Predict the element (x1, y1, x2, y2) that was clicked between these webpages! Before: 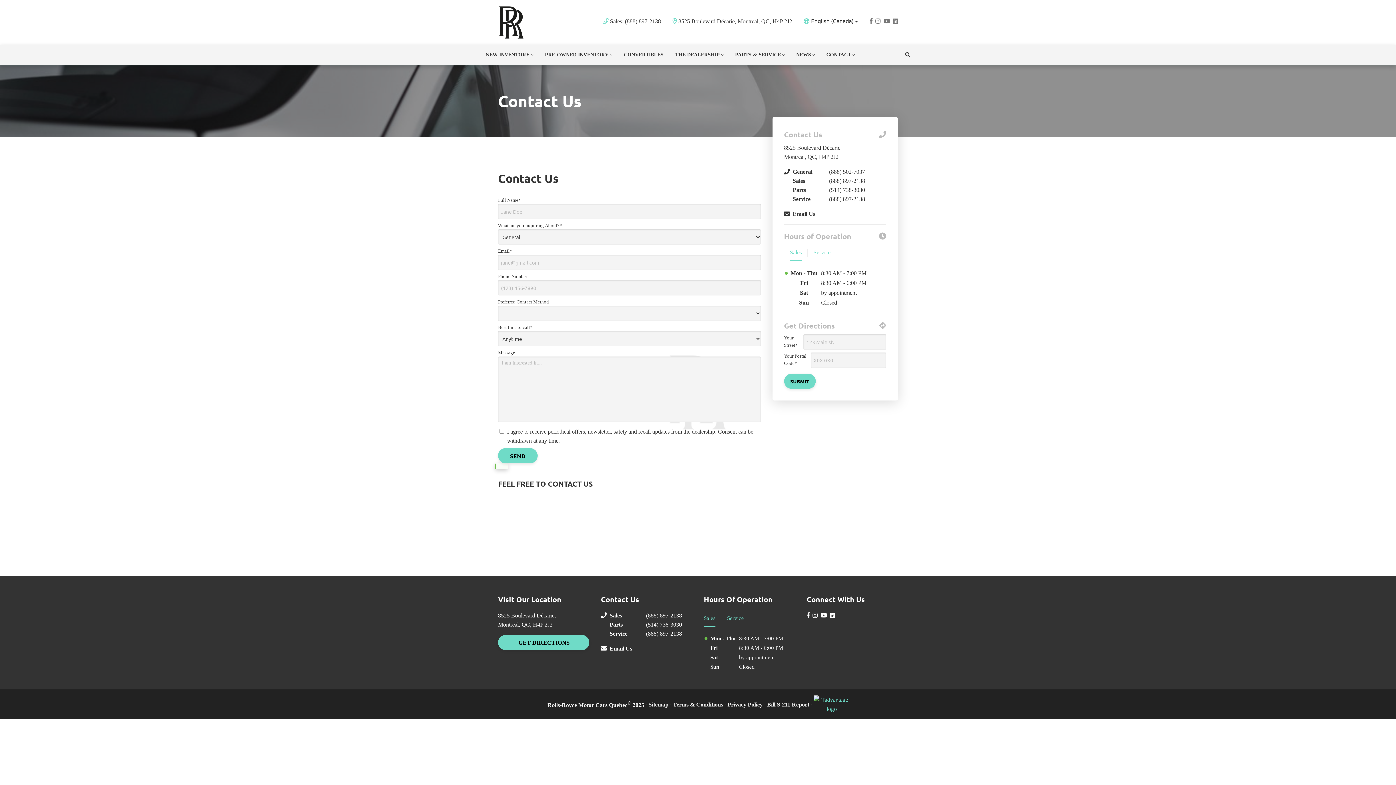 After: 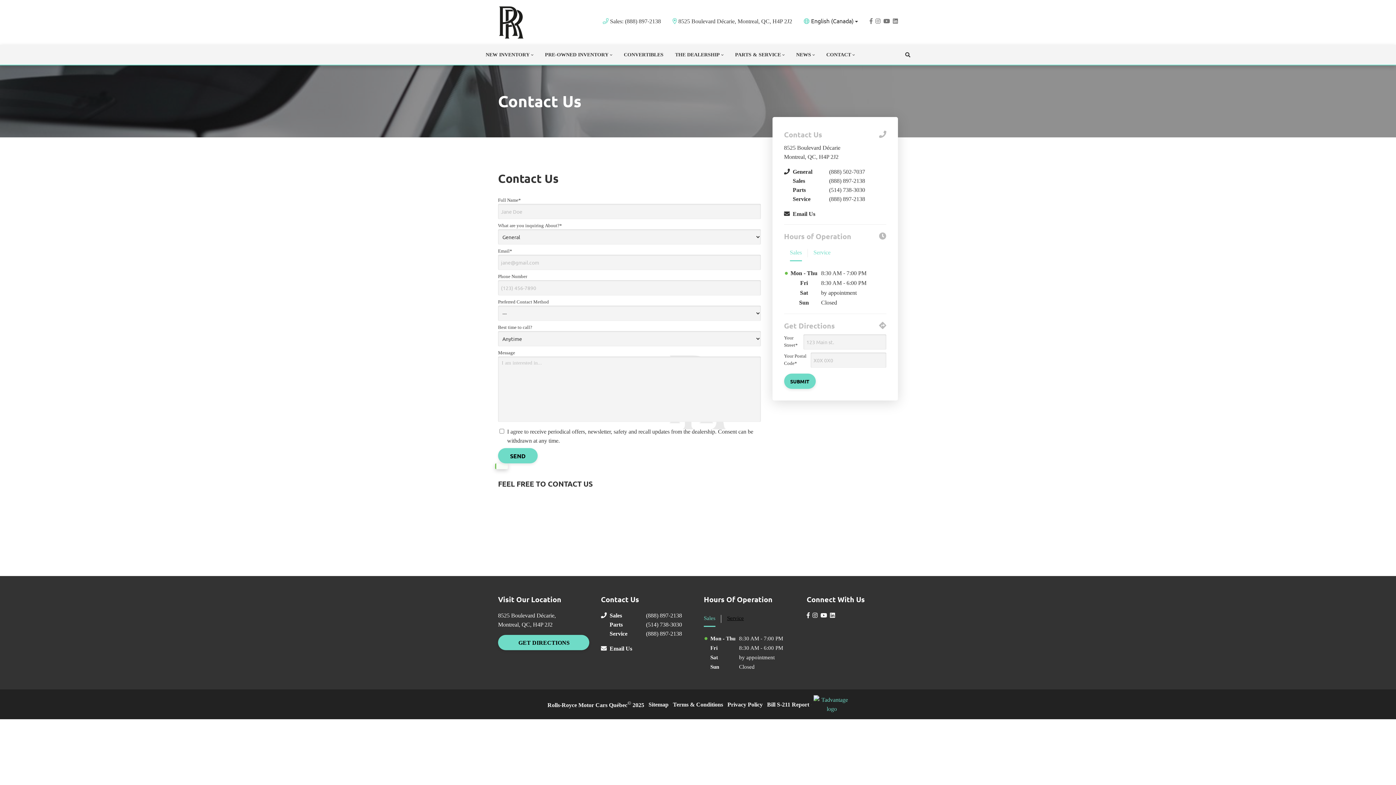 Action: label: Service bbox: (727, 611, 744, 627)